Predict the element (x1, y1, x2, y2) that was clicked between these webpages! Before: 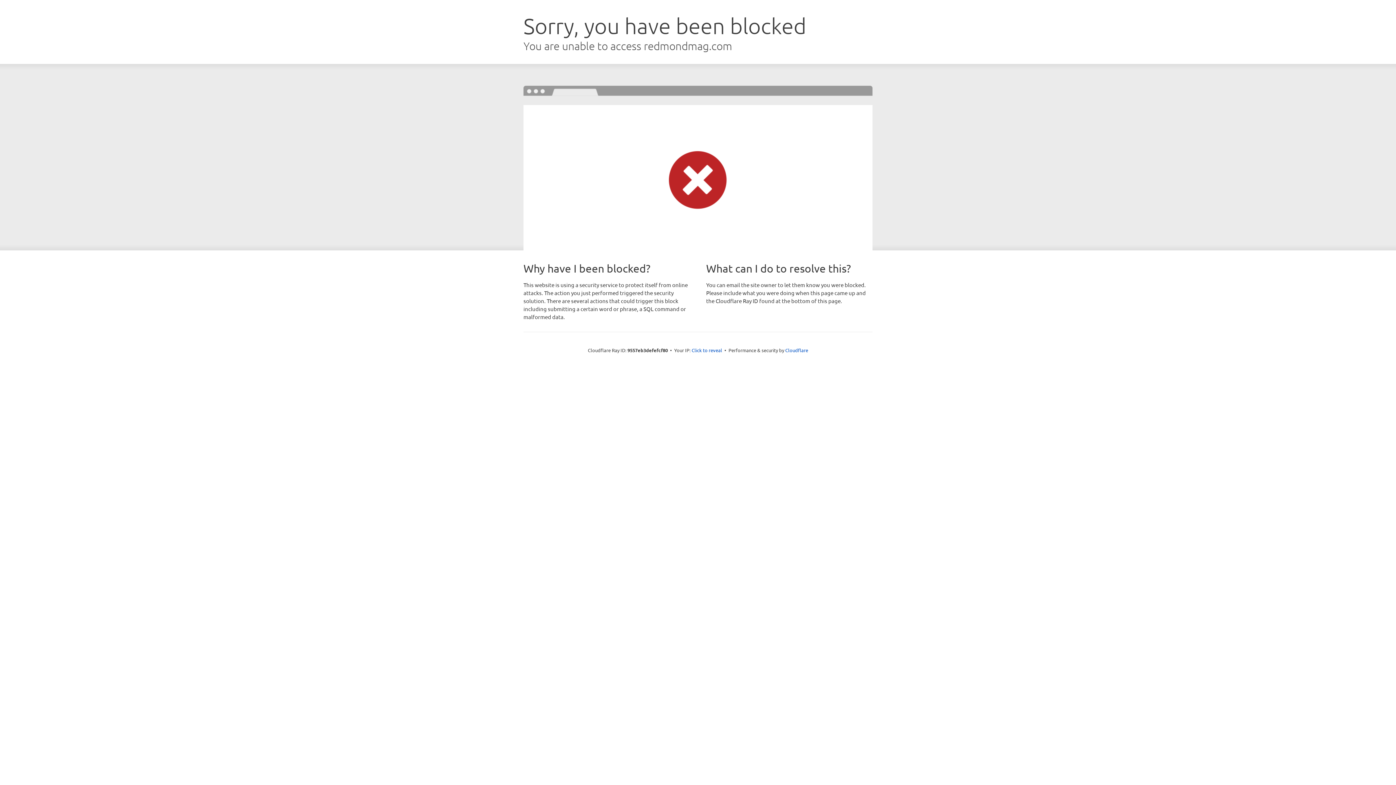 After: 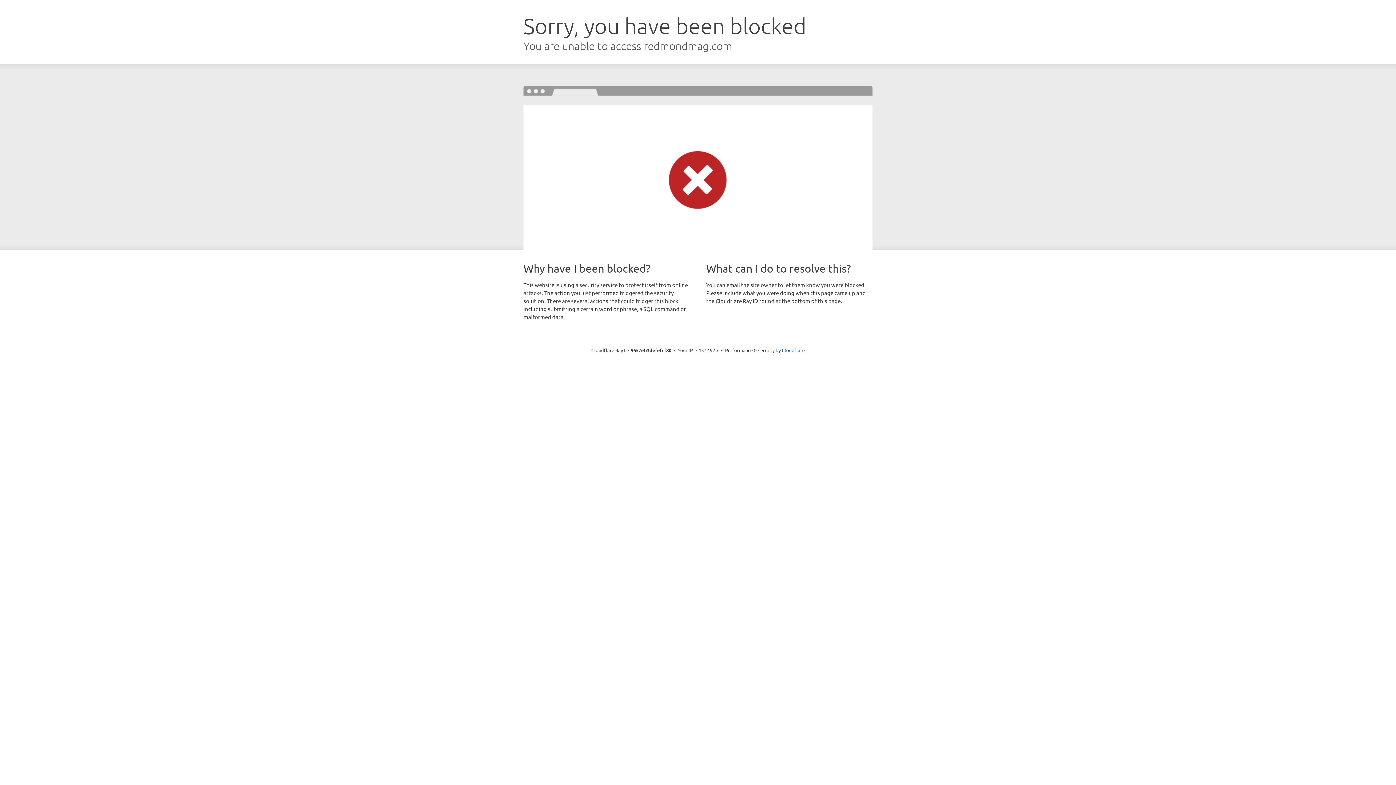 Action: label: Click to reveal bbox: (691, 346, 722, 353)